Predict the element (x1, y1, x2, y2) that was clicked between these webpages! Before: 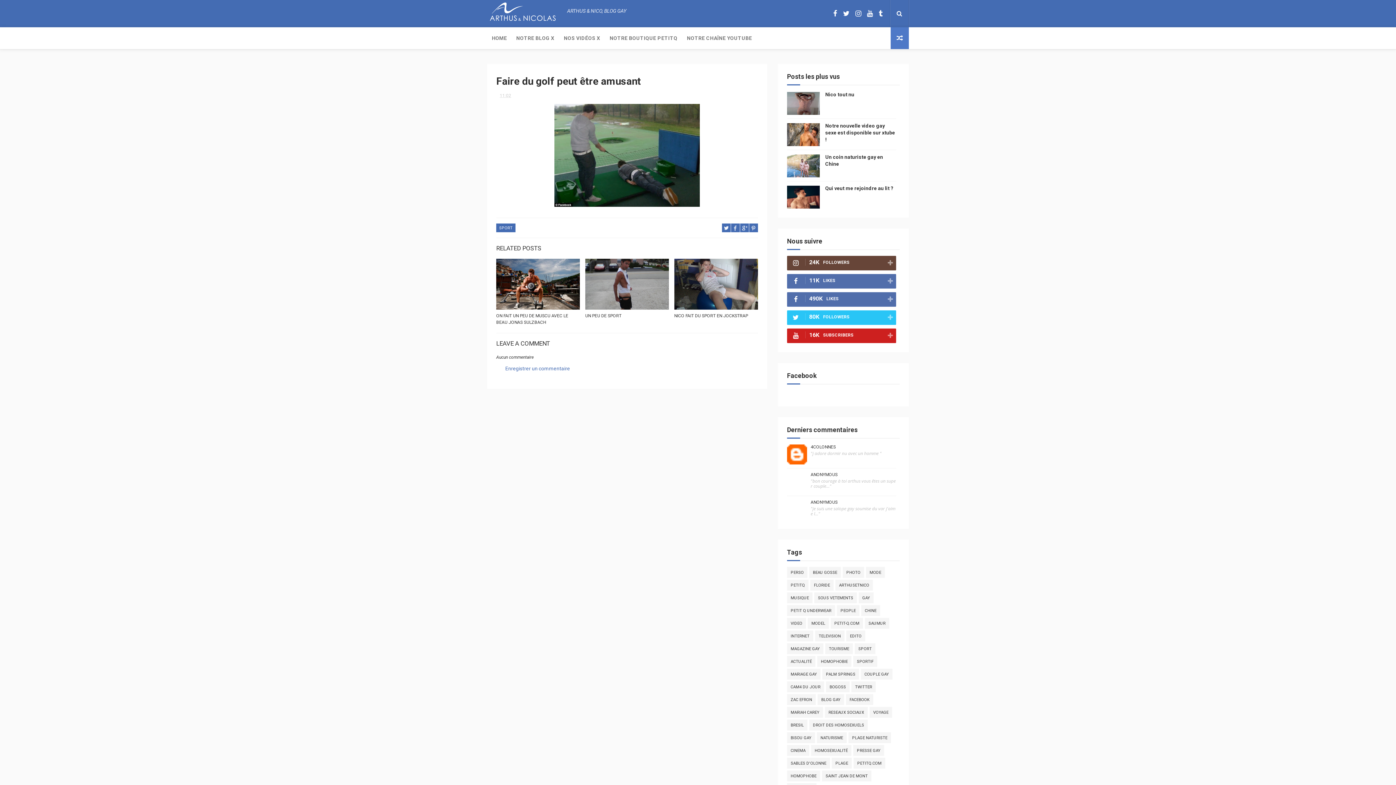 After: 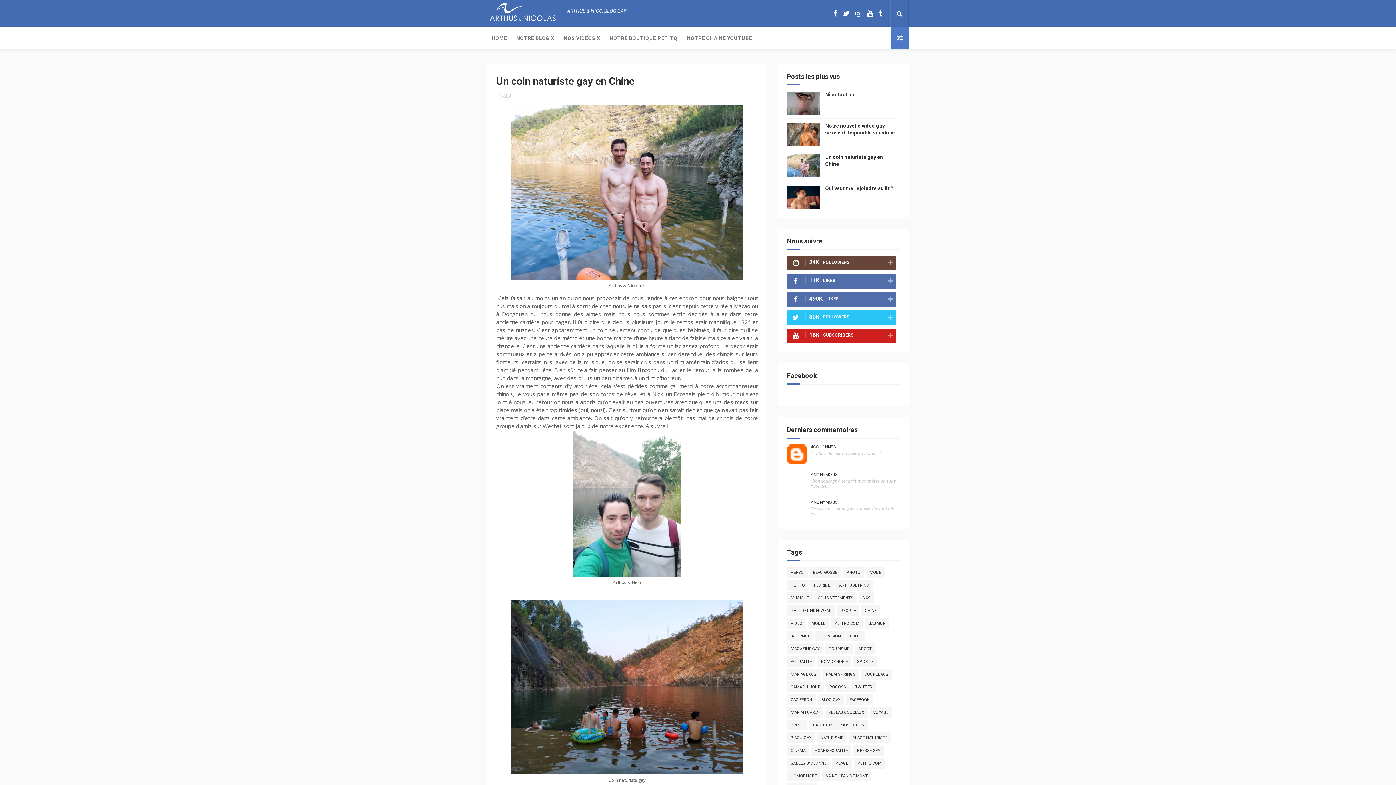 Action: bbox: (787, 154, 820, 178)